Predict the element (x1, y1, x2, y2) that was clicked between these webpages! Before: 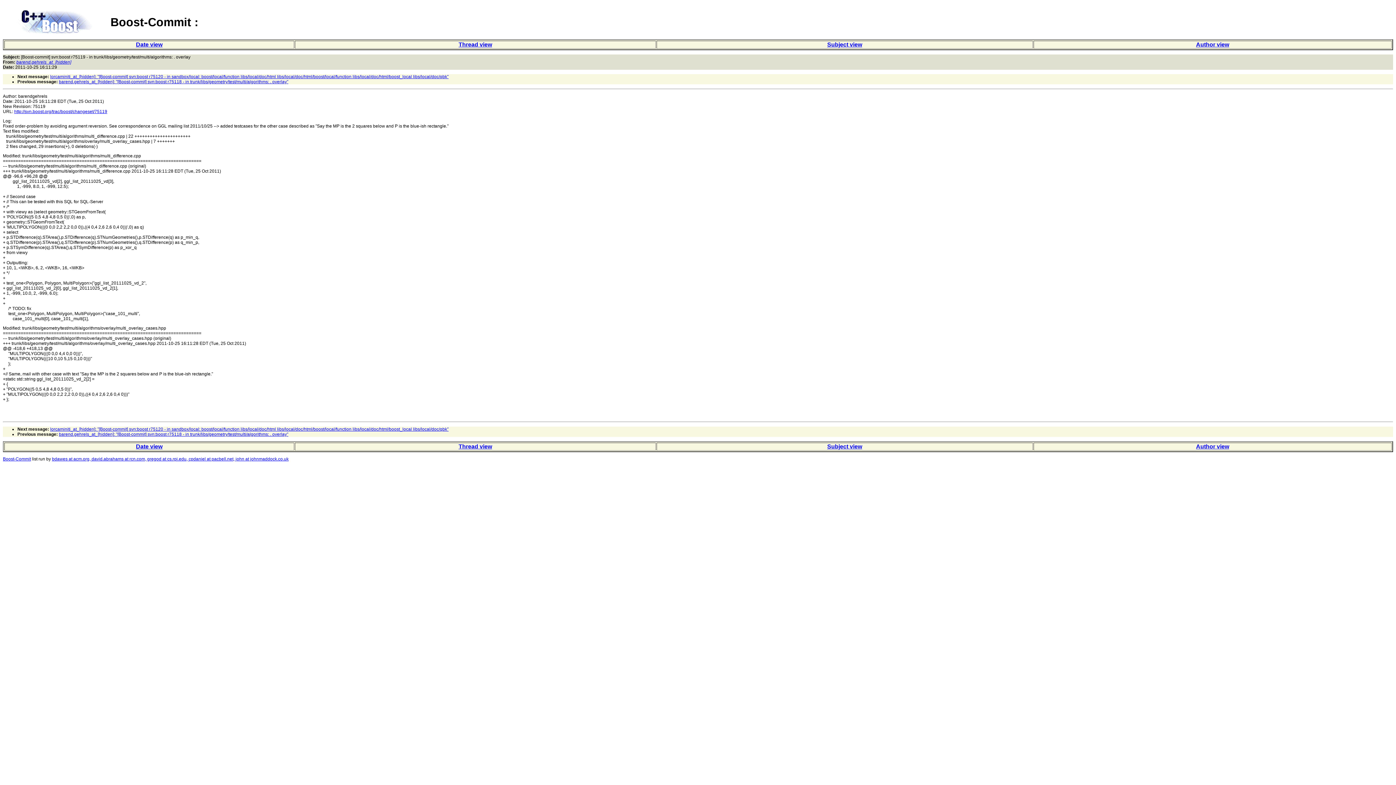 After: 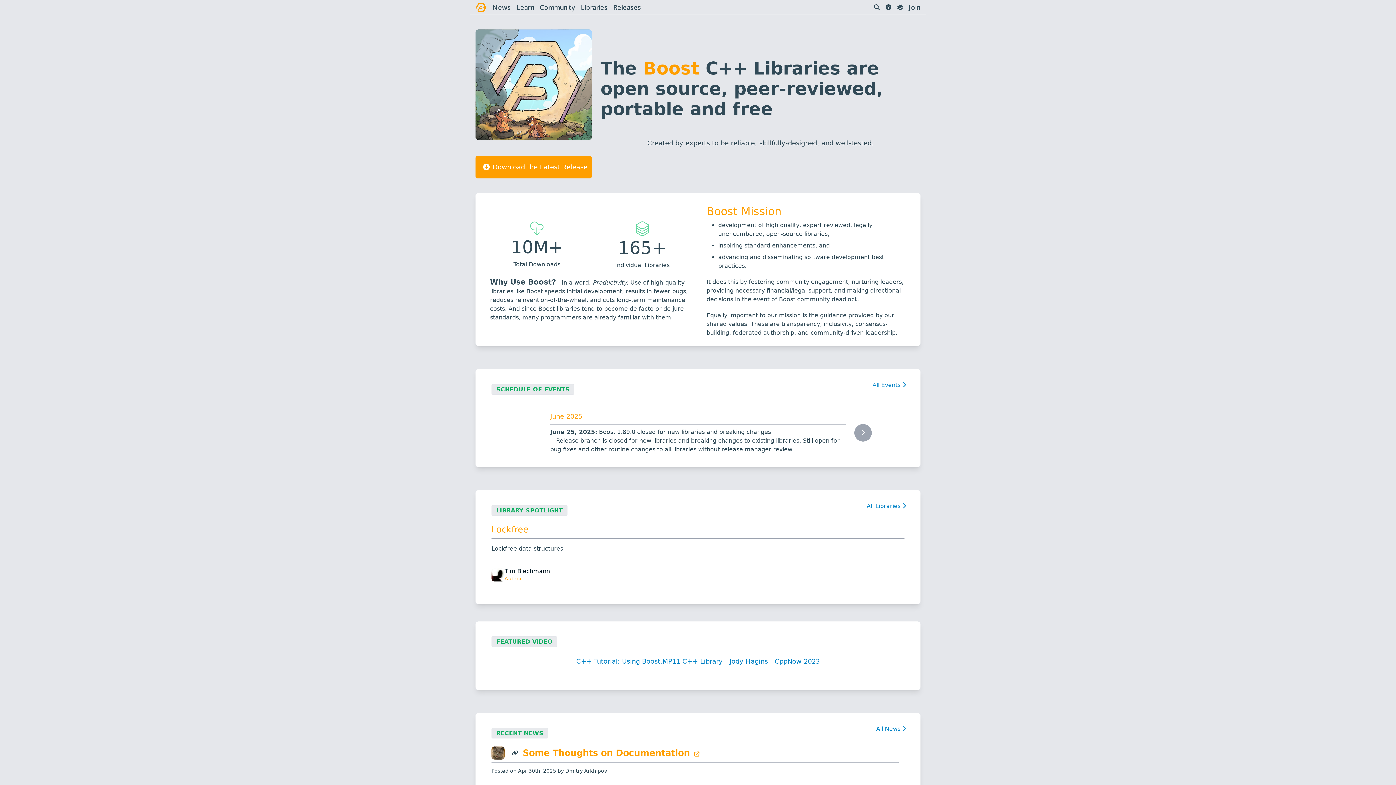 Action: bbox: (5, 31, 106, 37)